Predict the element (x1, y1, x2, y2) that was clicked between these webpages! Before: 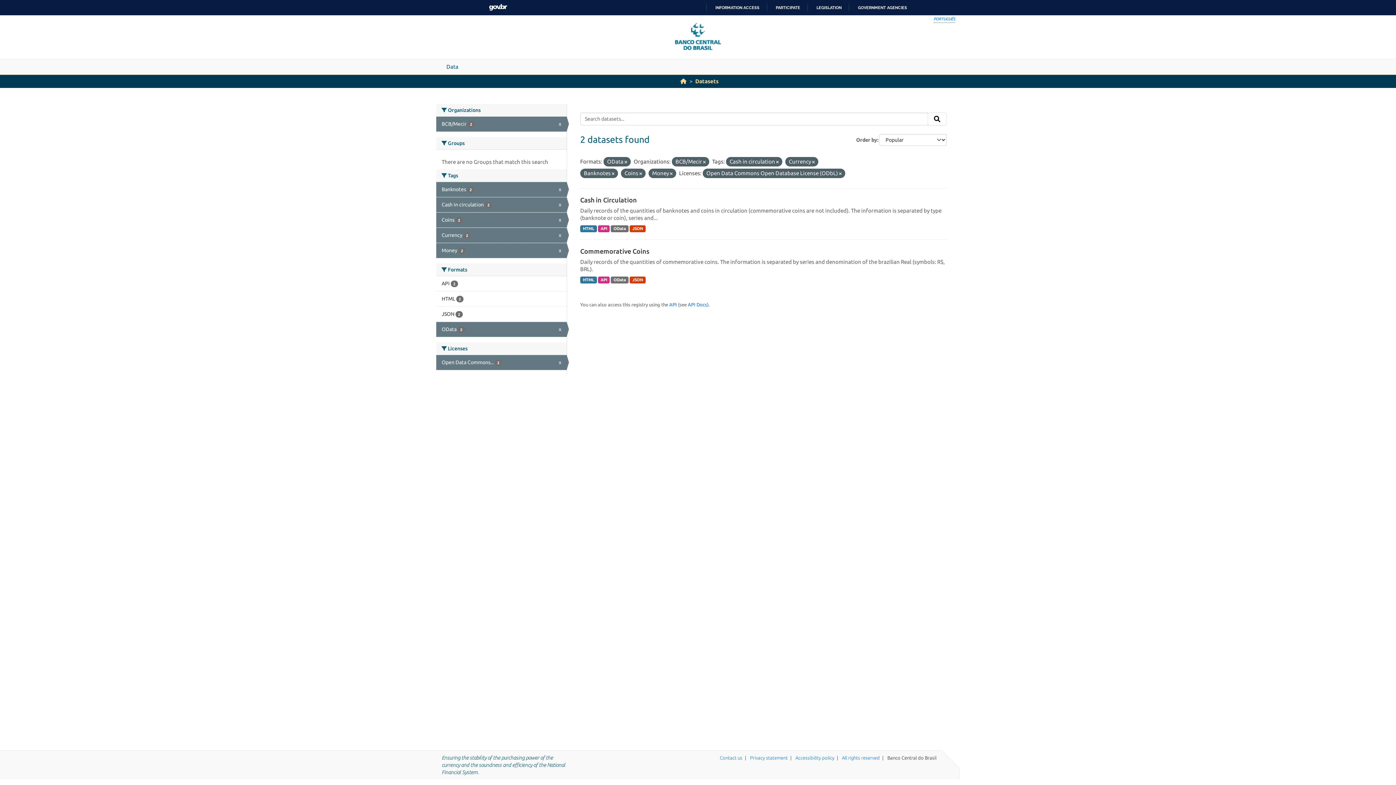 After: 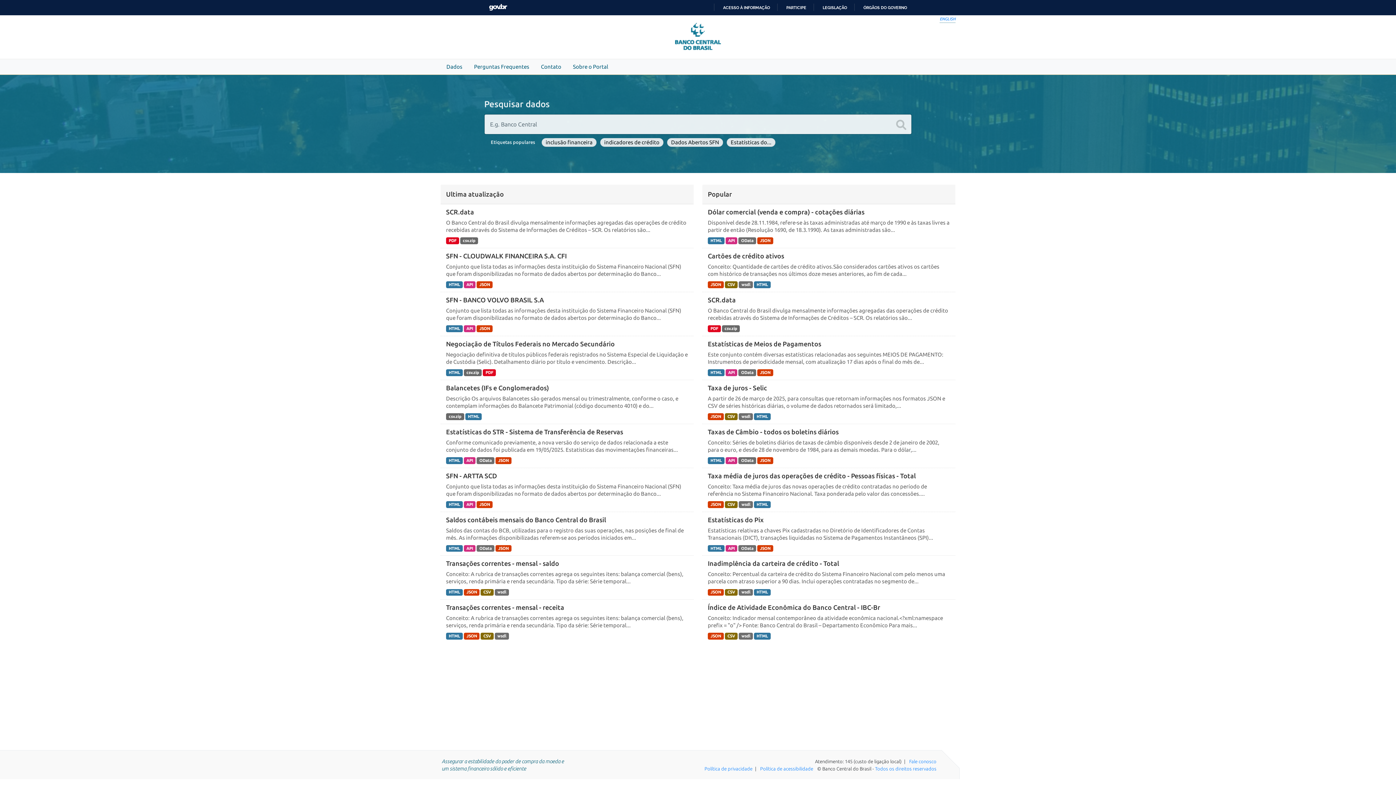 Action: bbox: (933, 16, 955, 20) label: PORTUGUÊS